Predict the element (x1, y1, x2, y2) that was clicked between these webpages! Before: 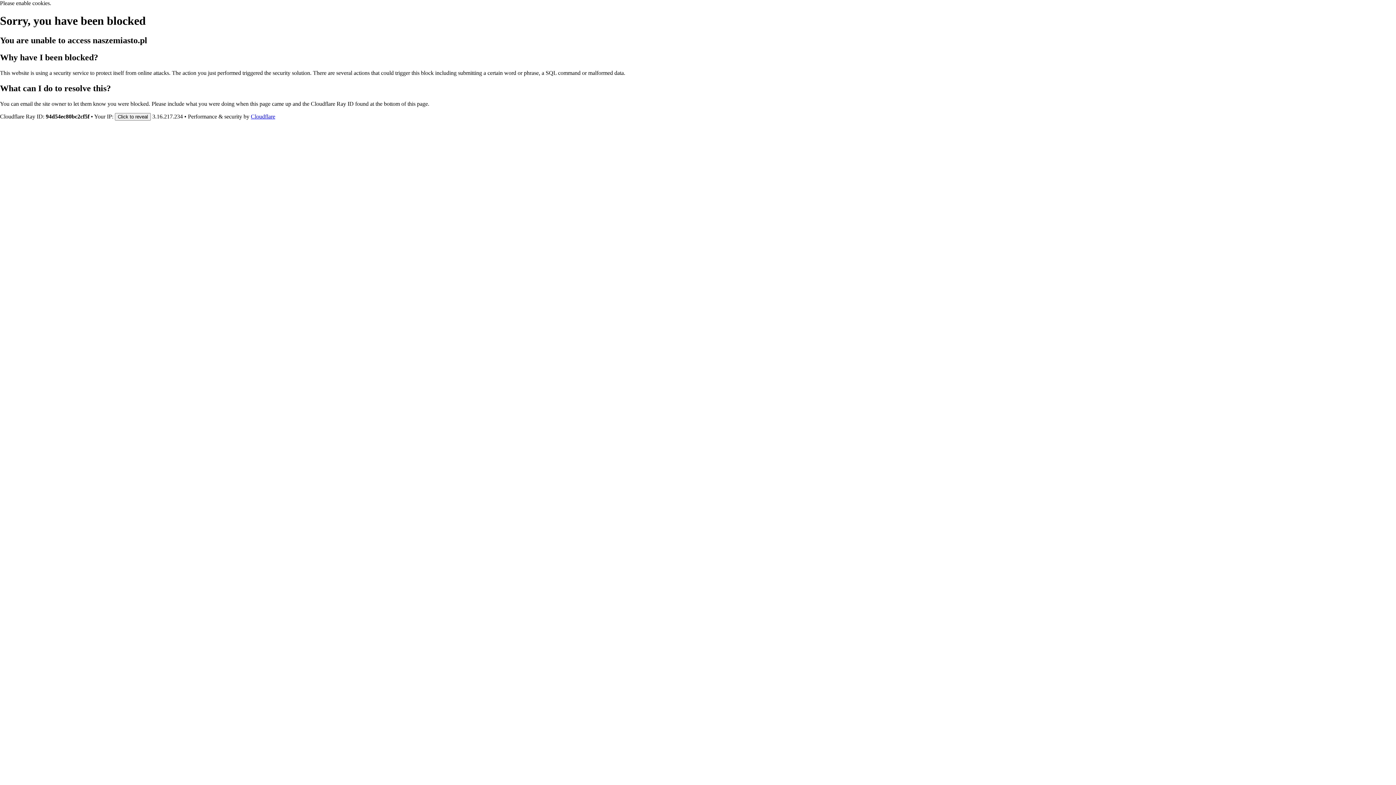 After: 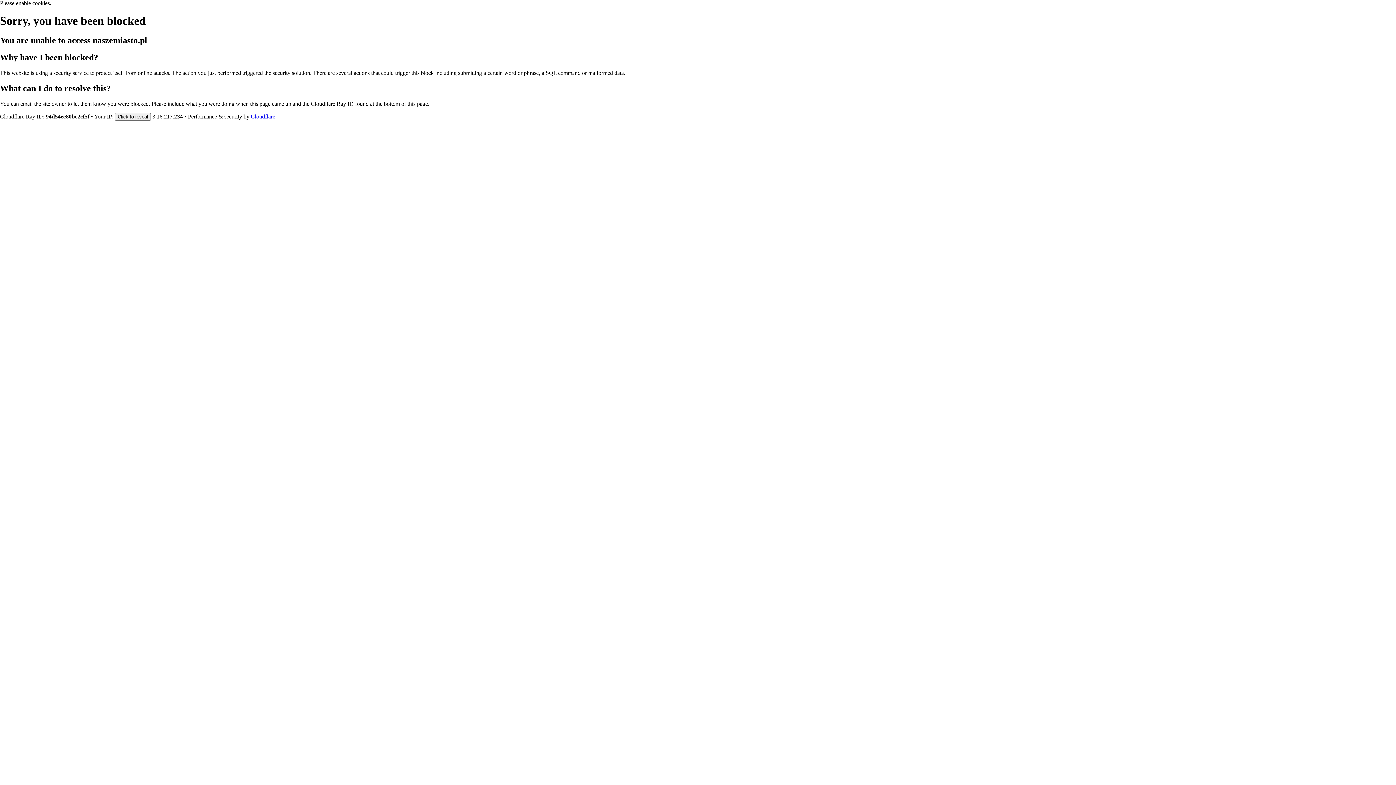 Action: label: Cloudflare bbox: (250, 113, 275, 119)